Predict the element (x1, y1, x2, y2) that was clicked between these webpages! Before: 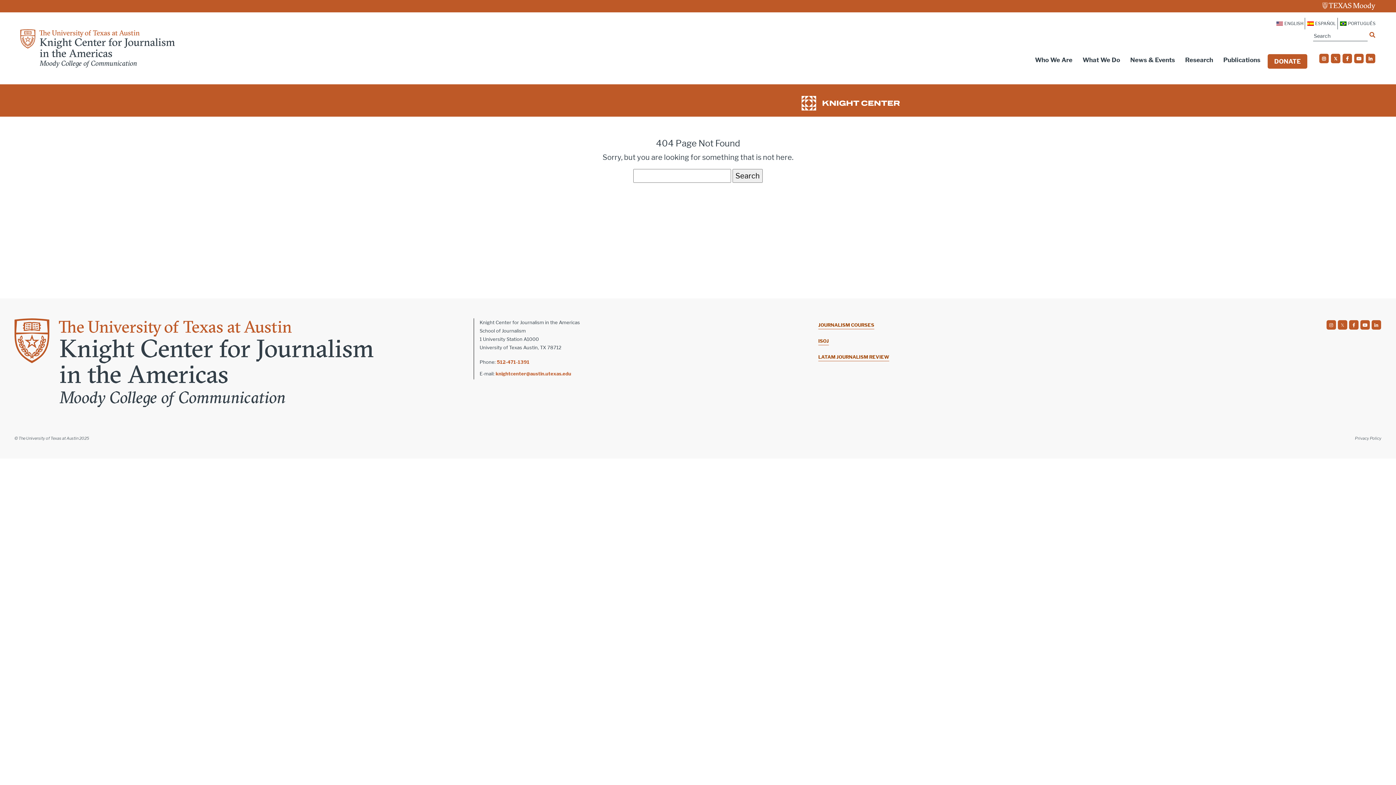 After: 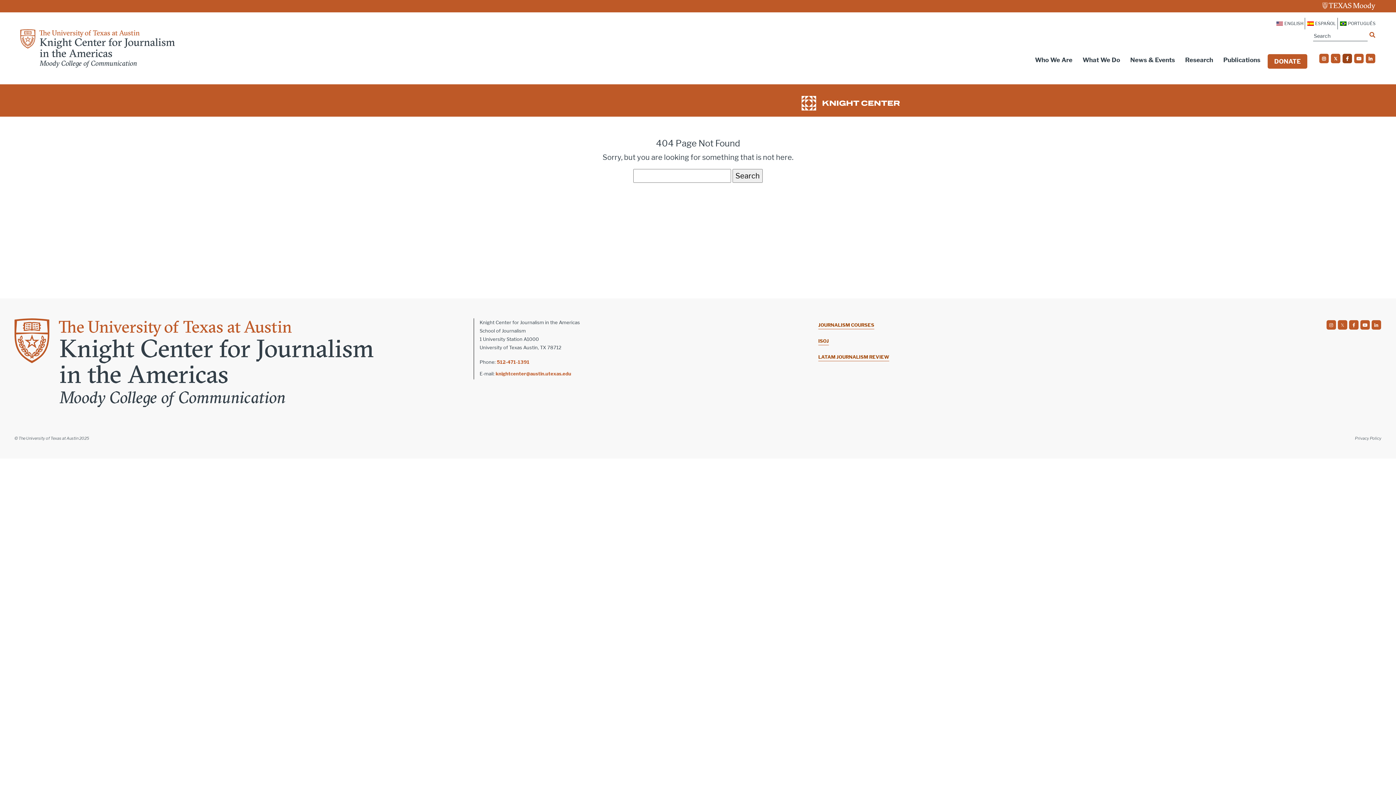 Action: bbox: (1342, 53, 1352, 63) label: social